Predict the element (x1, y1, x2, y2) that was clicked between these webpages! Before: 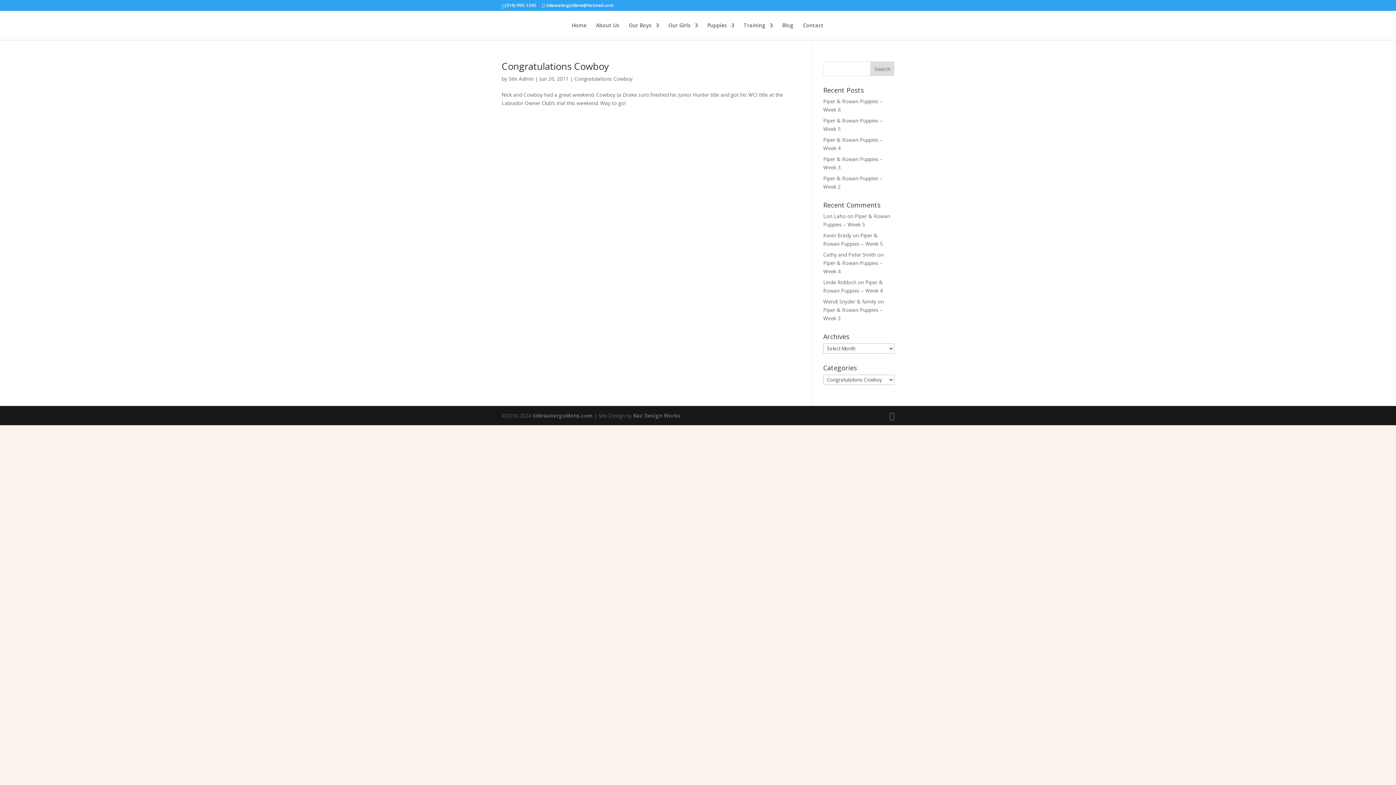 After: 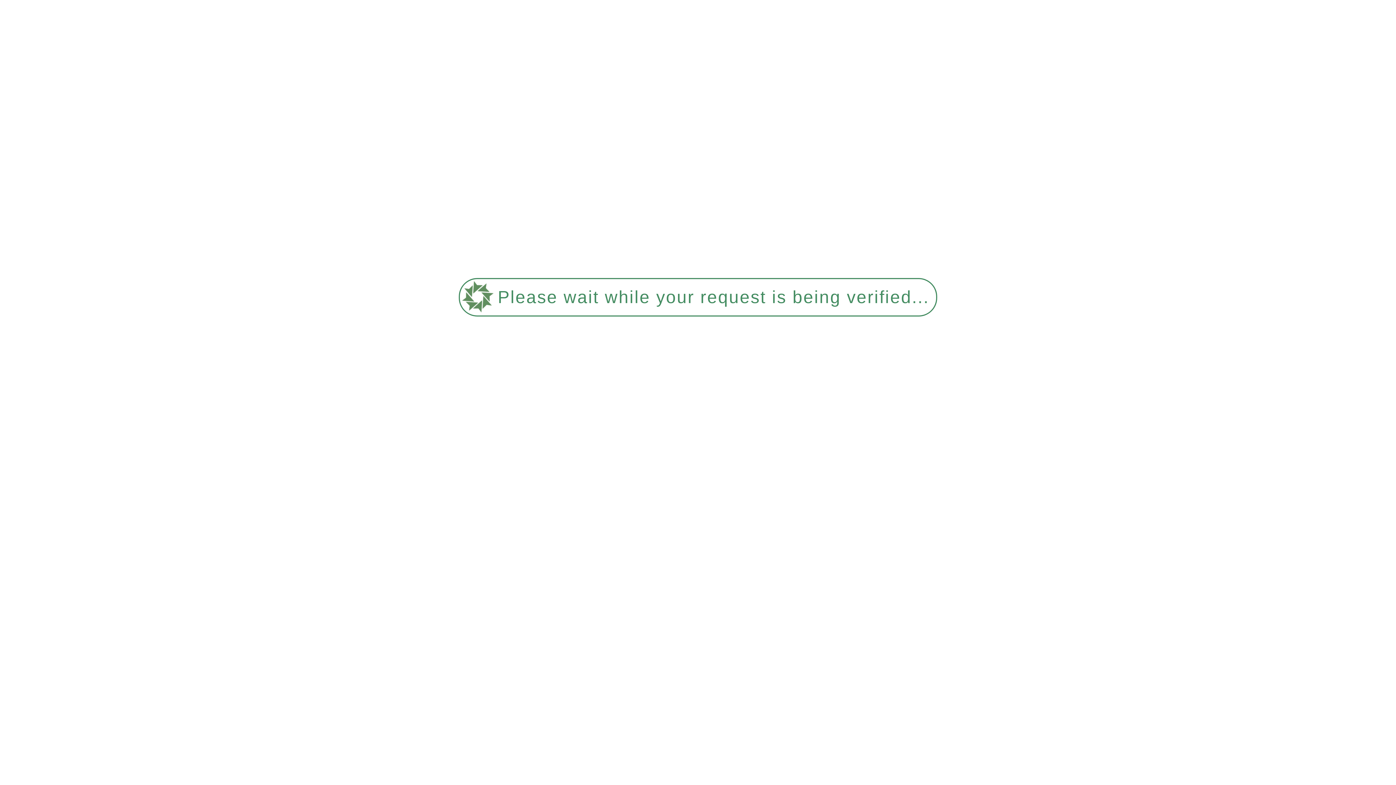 Action: bbox: (501, 59, 609, 72) label: Congratulations Cowboy